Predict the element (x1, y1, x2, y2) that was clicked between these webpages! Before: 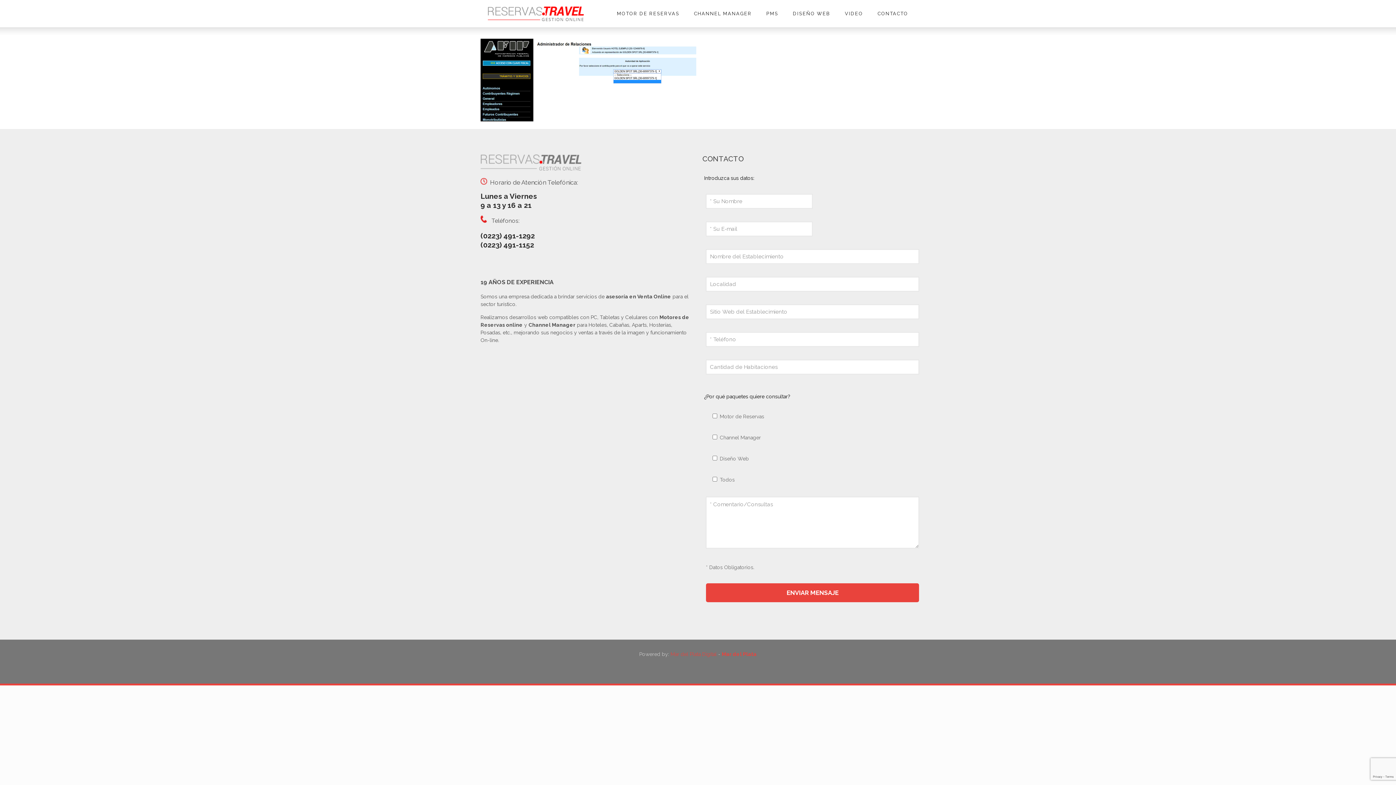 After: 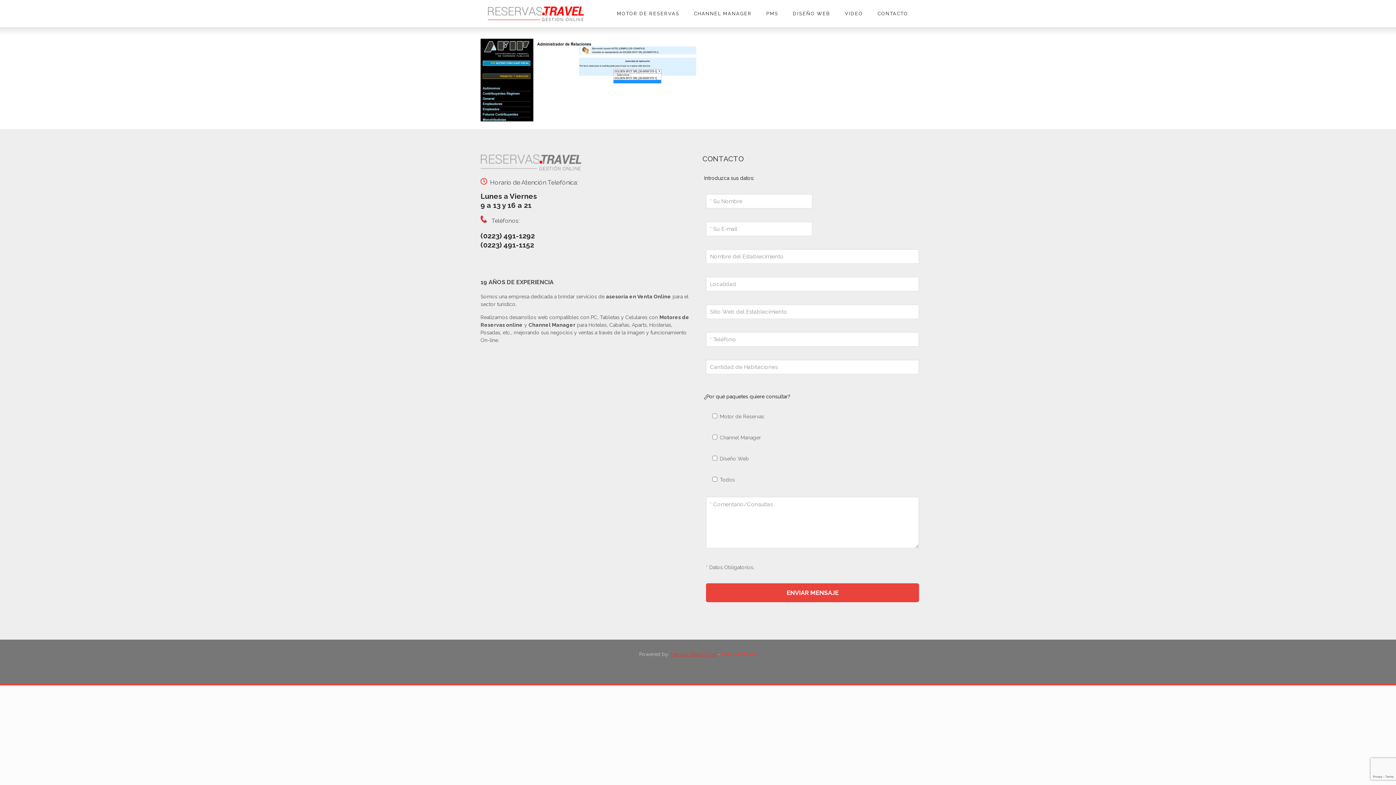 Action: bbox: (670, 651, 716, 658) label: Mar del Plata Digital